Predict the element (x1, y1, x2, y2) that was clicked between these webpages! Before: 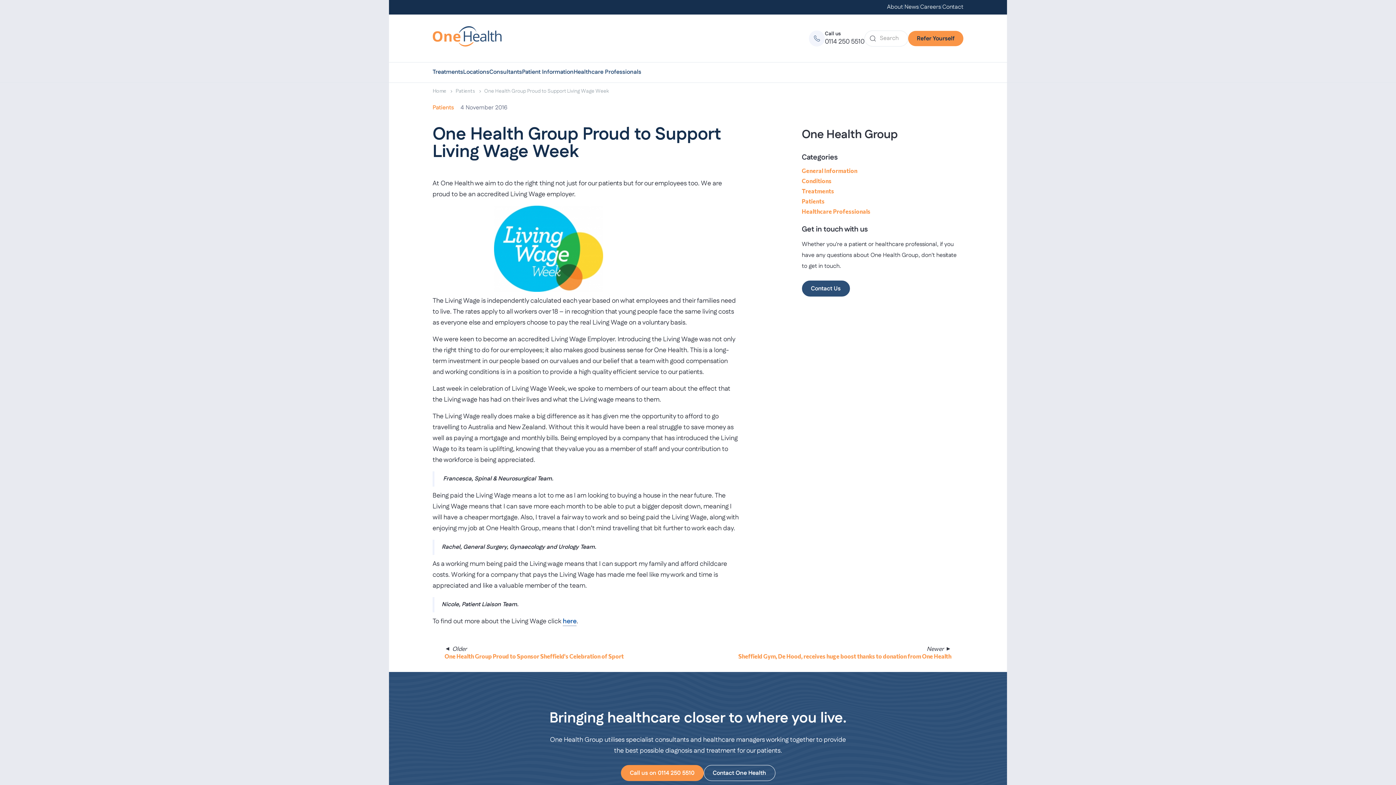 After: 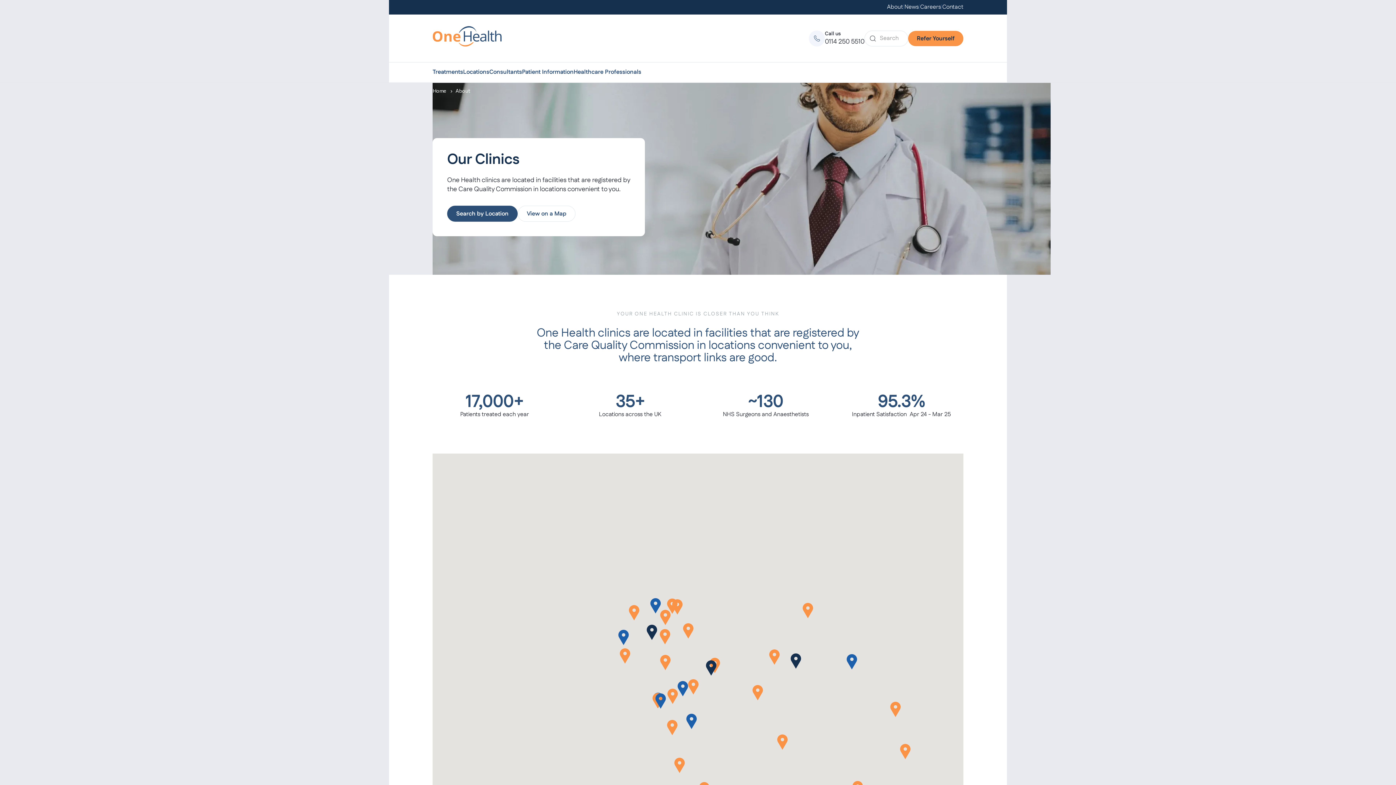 Action: label: Locations bbox: (463, 62, 489, 82)